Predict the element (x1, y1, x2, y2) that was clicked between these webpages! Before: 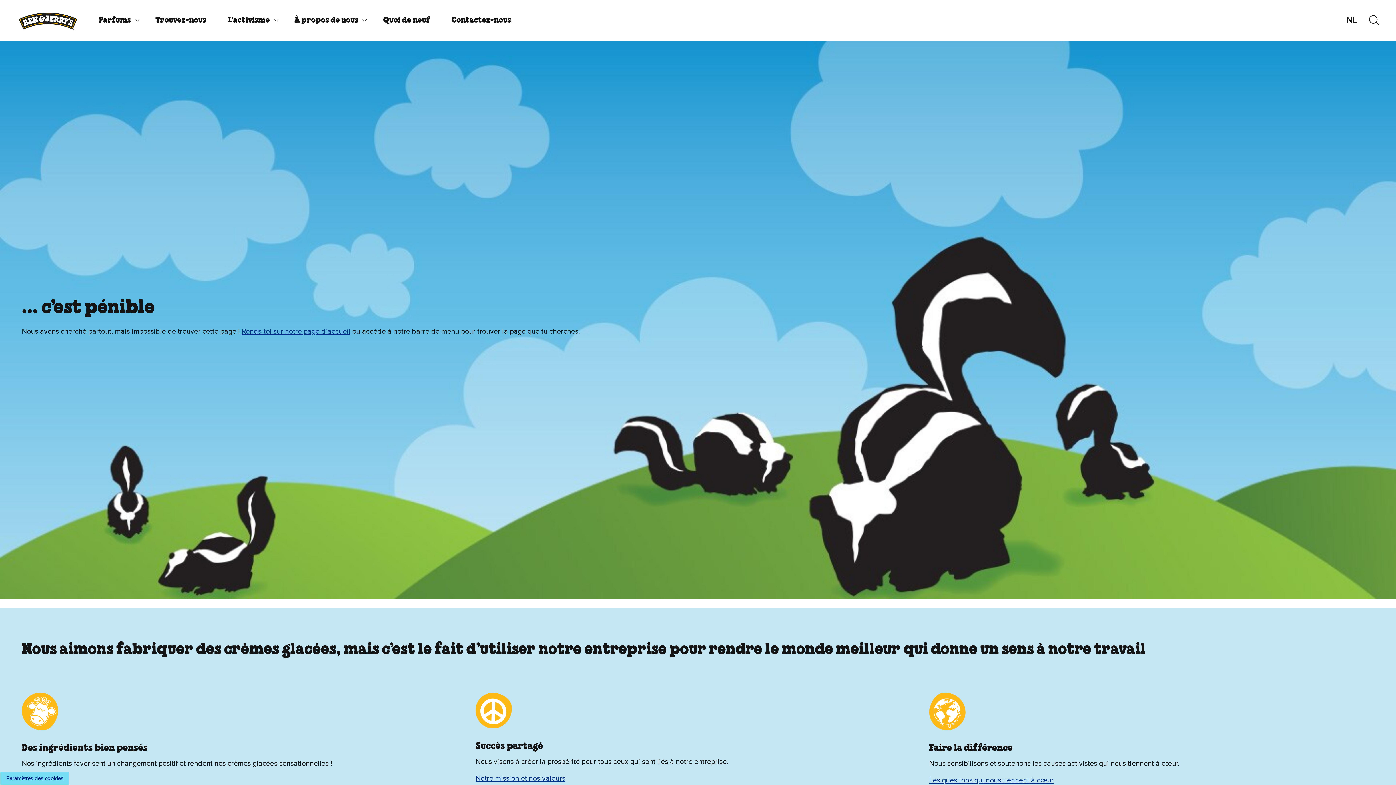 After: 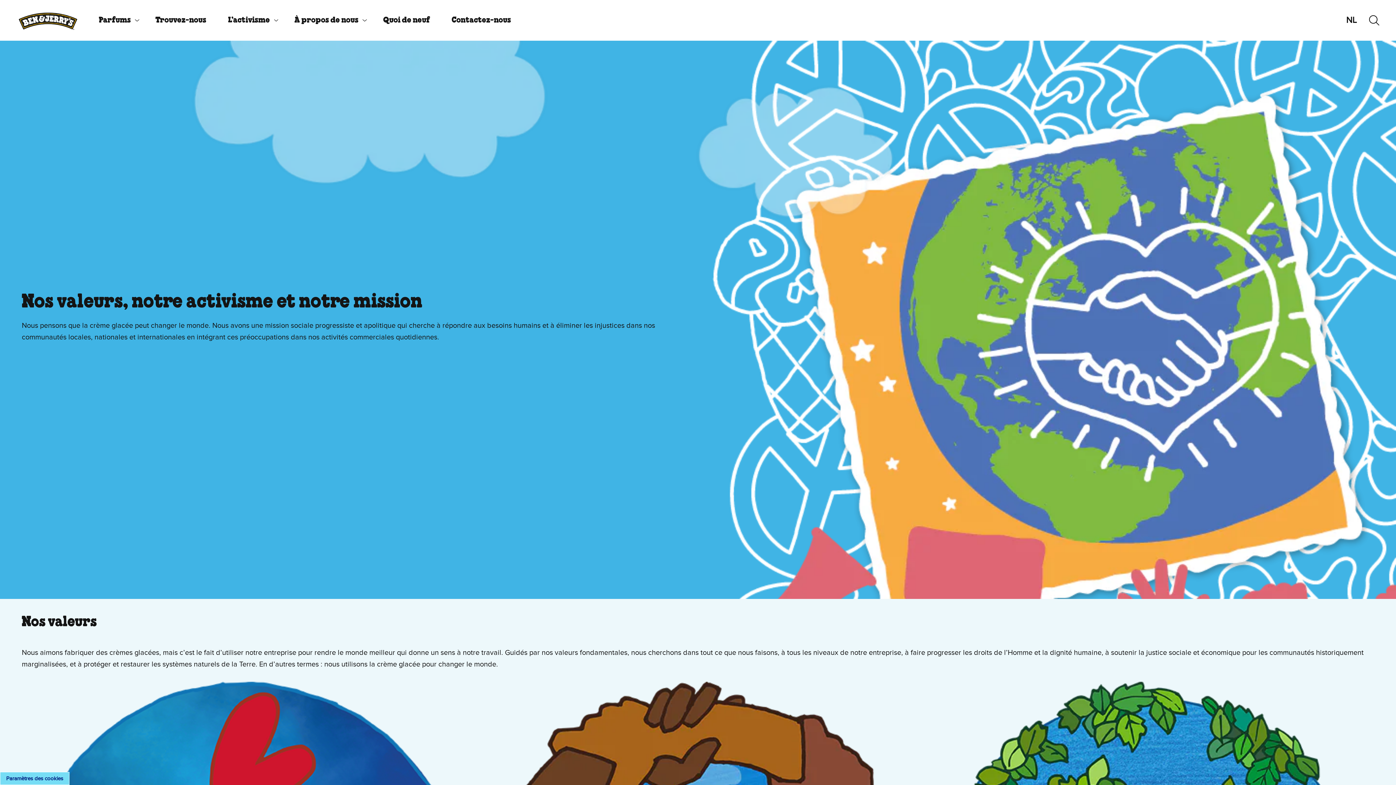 Action: label: Notre mission et nos valeurs bbox: (475, 773, 565, 783)